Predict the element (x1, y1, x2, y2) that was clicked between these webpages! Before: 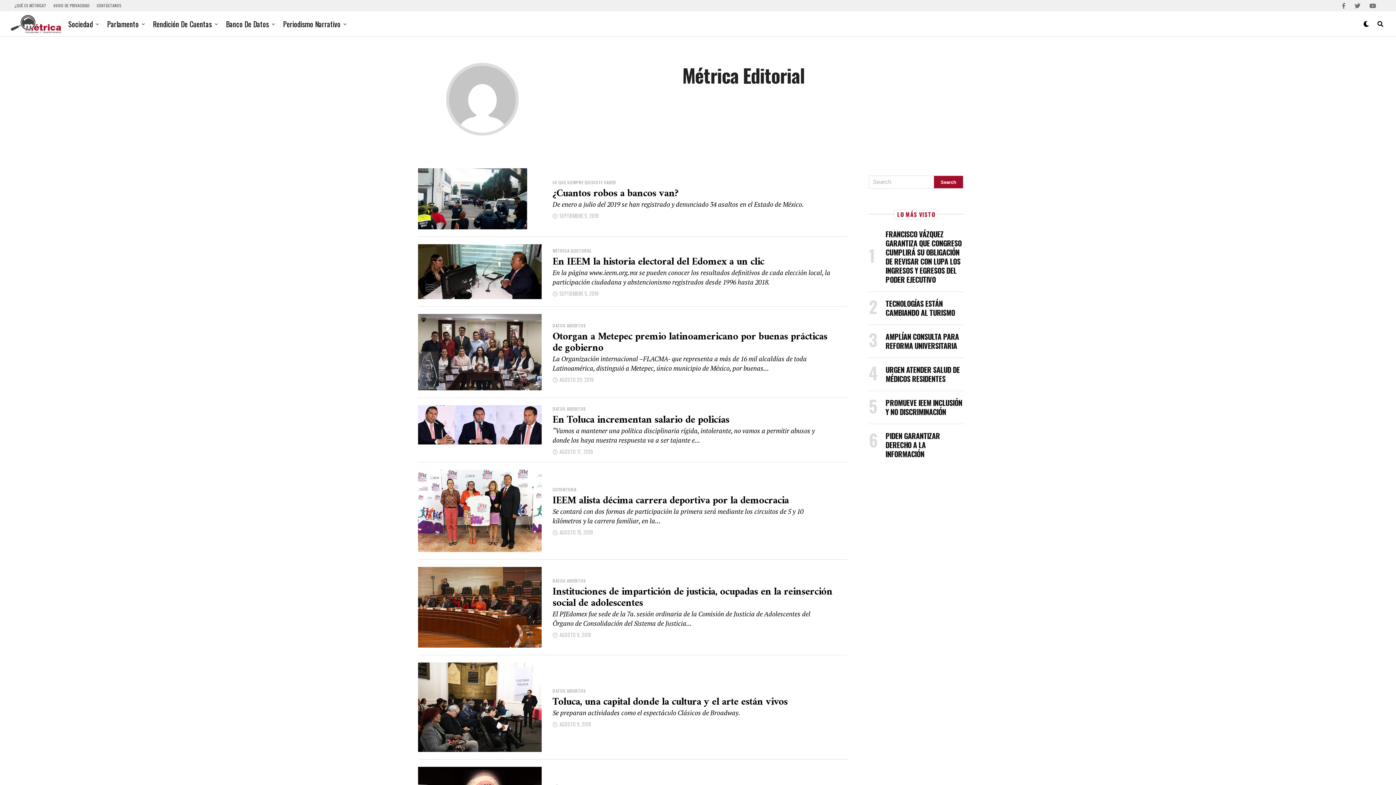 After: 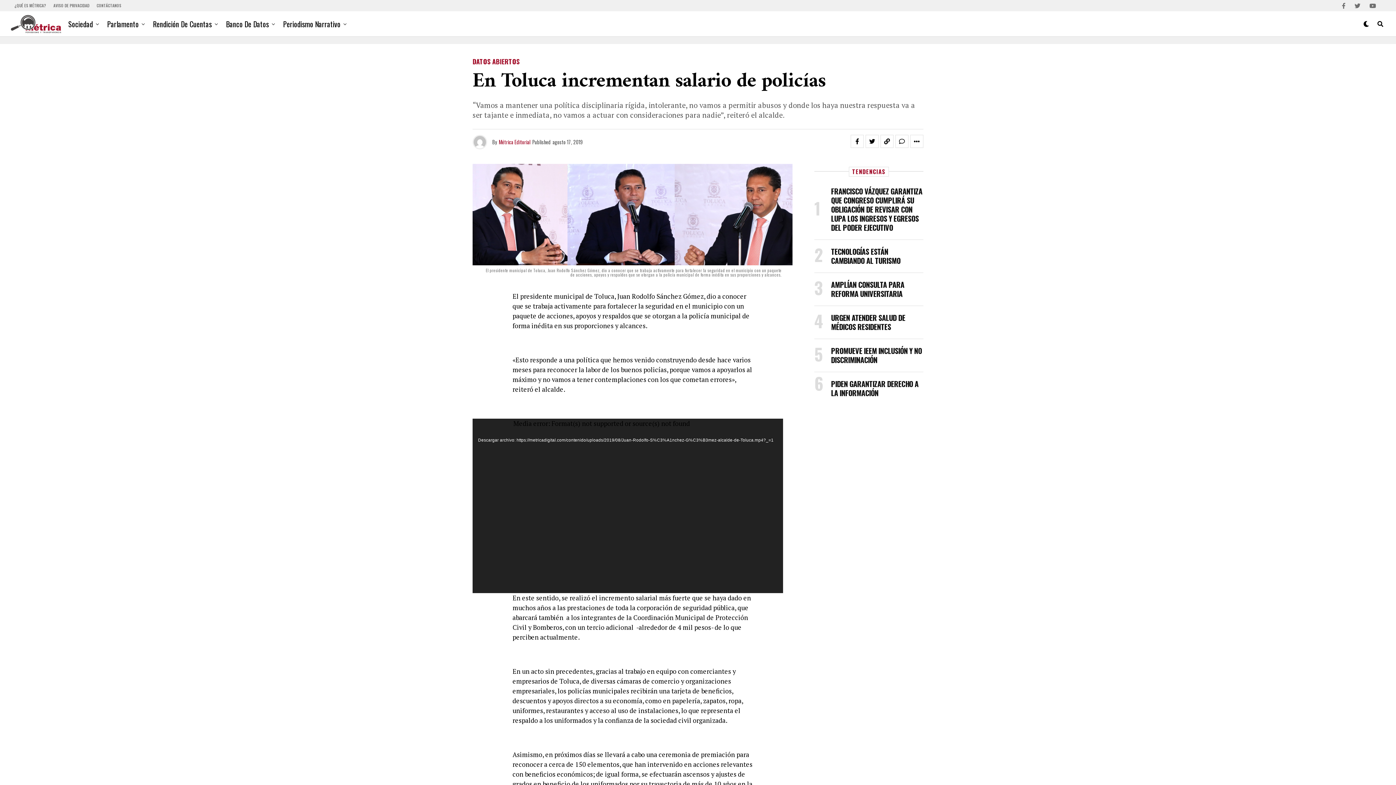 Action: label: En Toluca incrementan salario de policías bbox: (552, 416, 729, 424)